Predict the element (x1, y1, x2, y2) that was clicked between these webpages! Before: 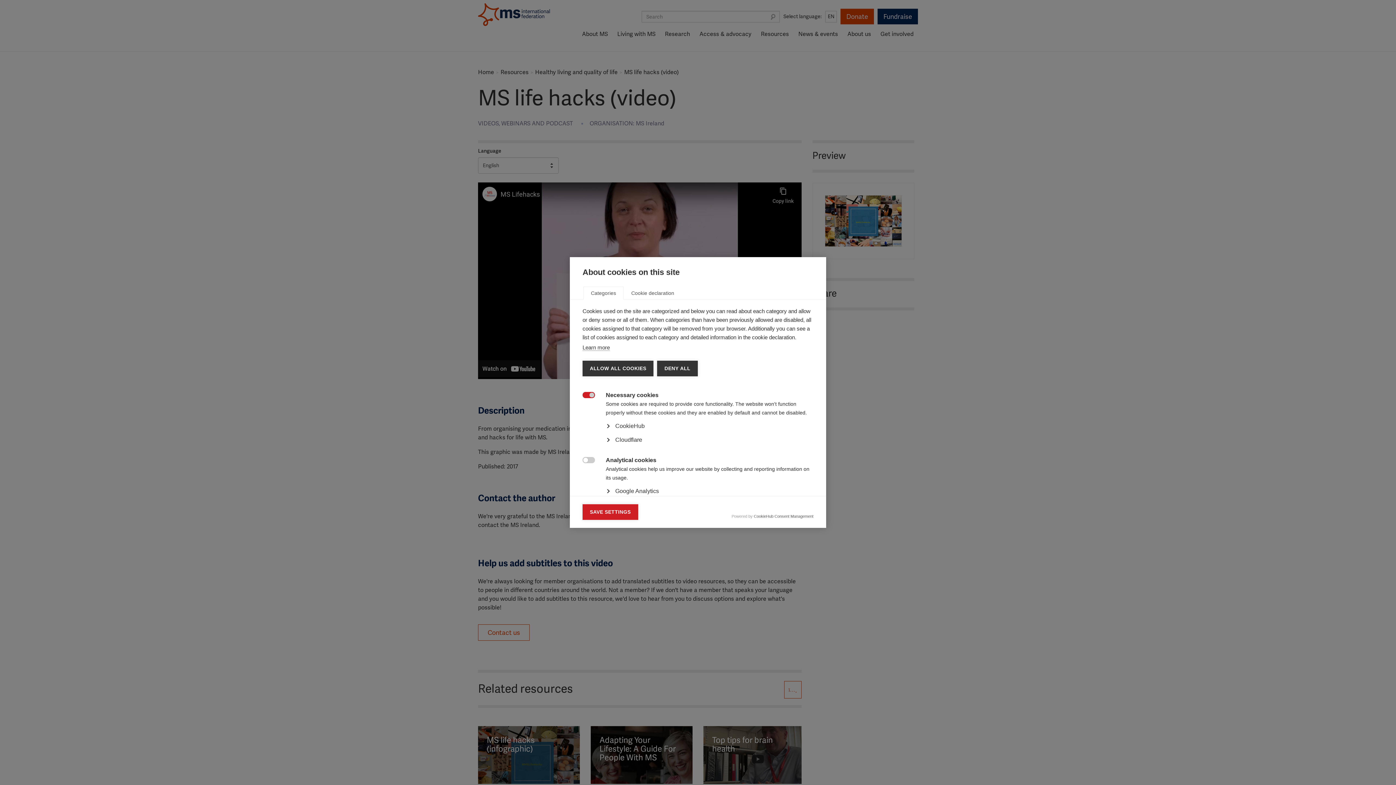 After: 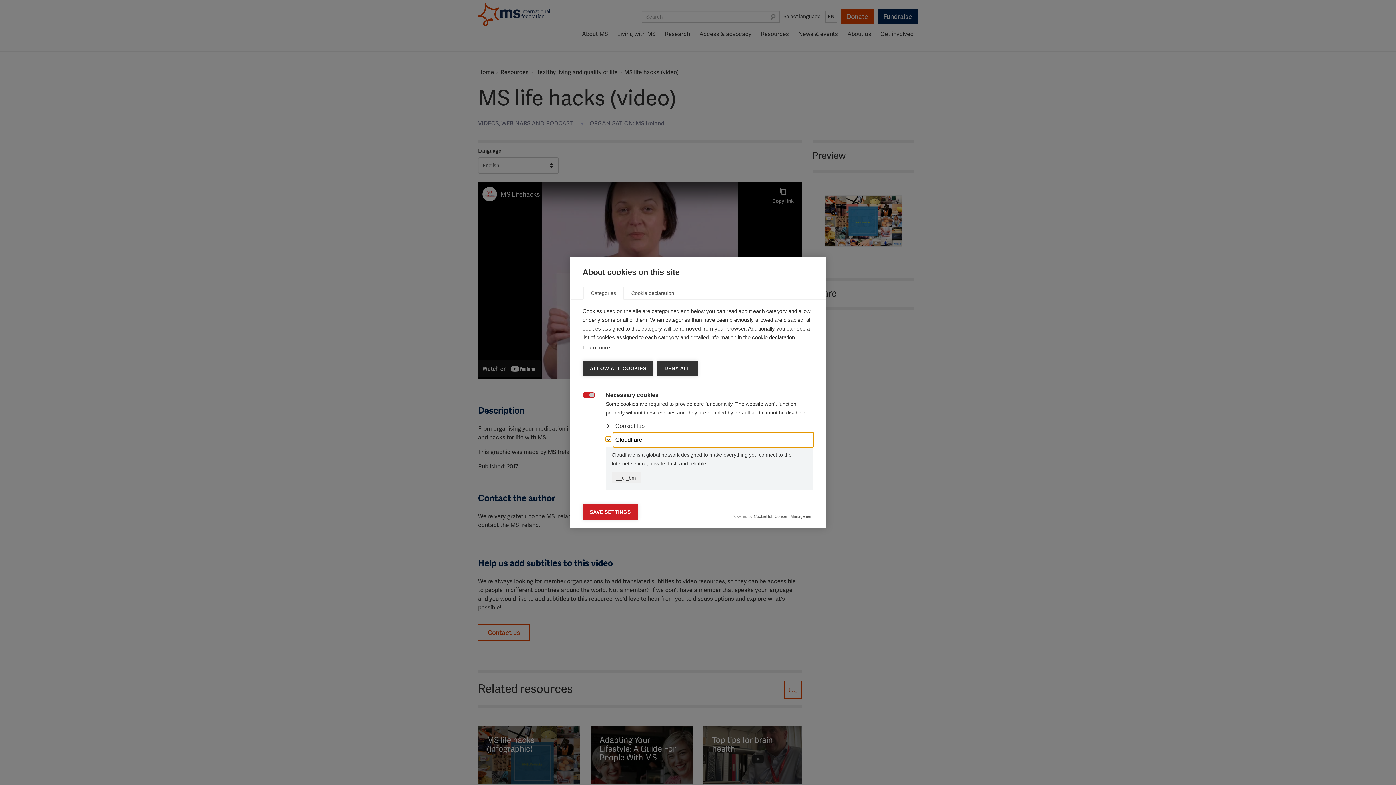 Action: bbox: (613, 433, 813, 447) label: Cloudflare